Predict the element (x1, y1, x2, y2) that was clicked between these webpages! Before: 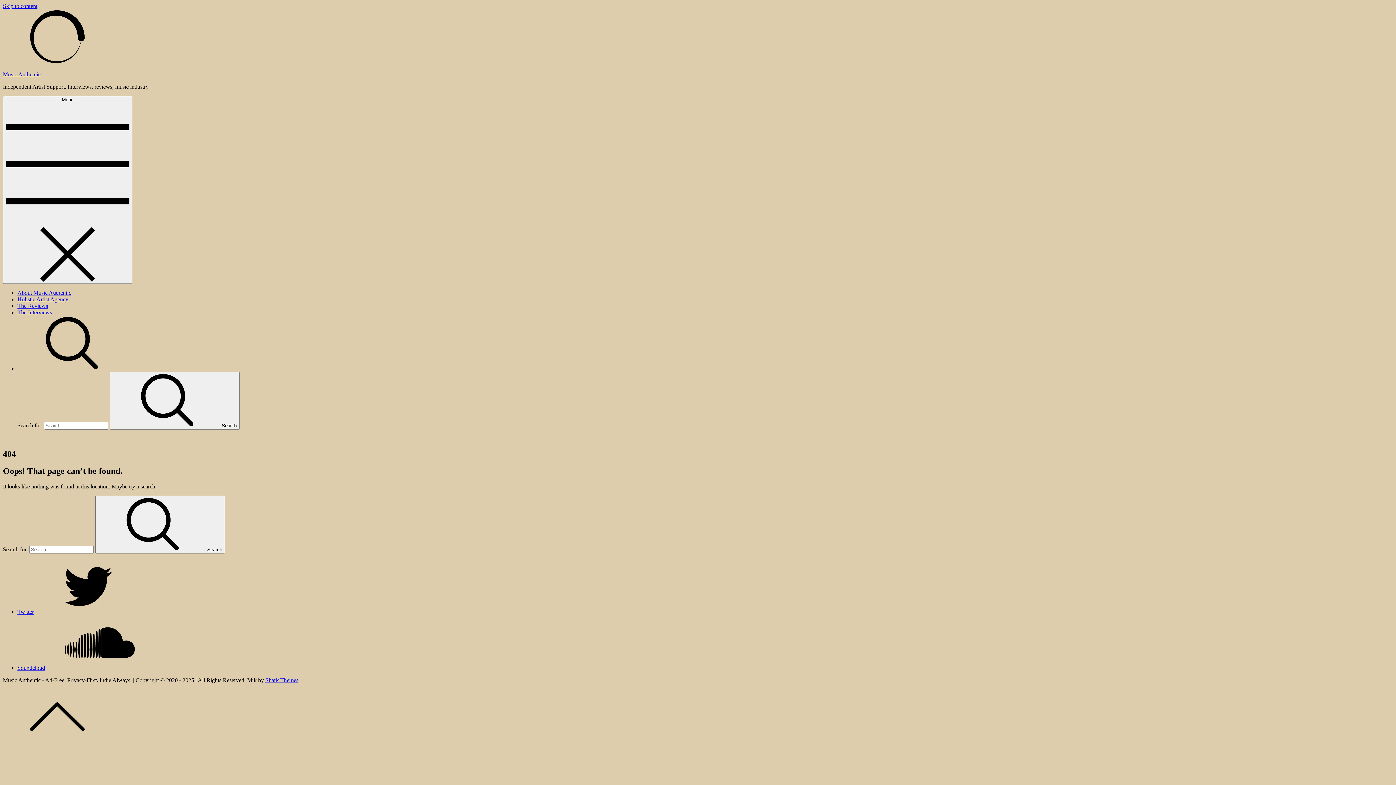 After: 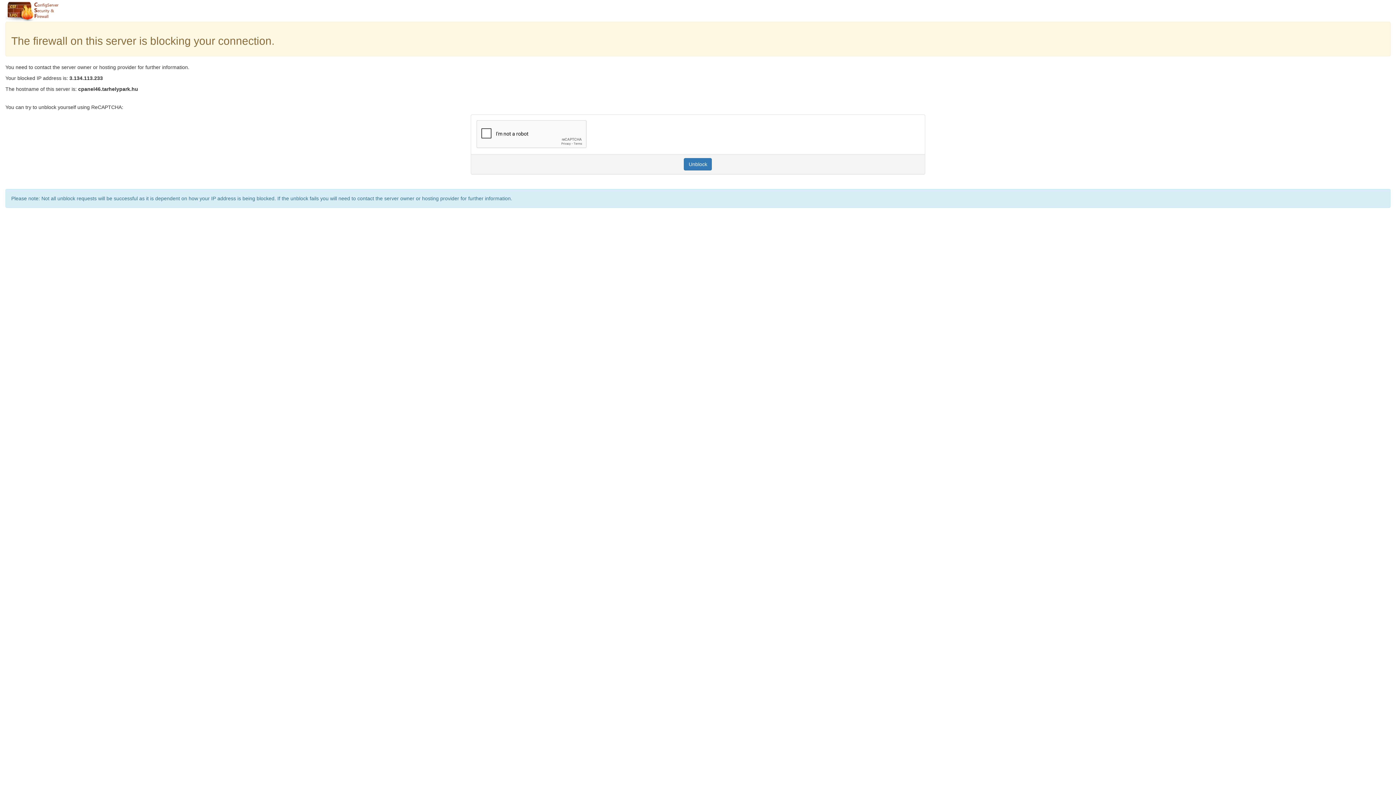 Action: label: About Music Authentic bbox: (17, 289, 71, 296)